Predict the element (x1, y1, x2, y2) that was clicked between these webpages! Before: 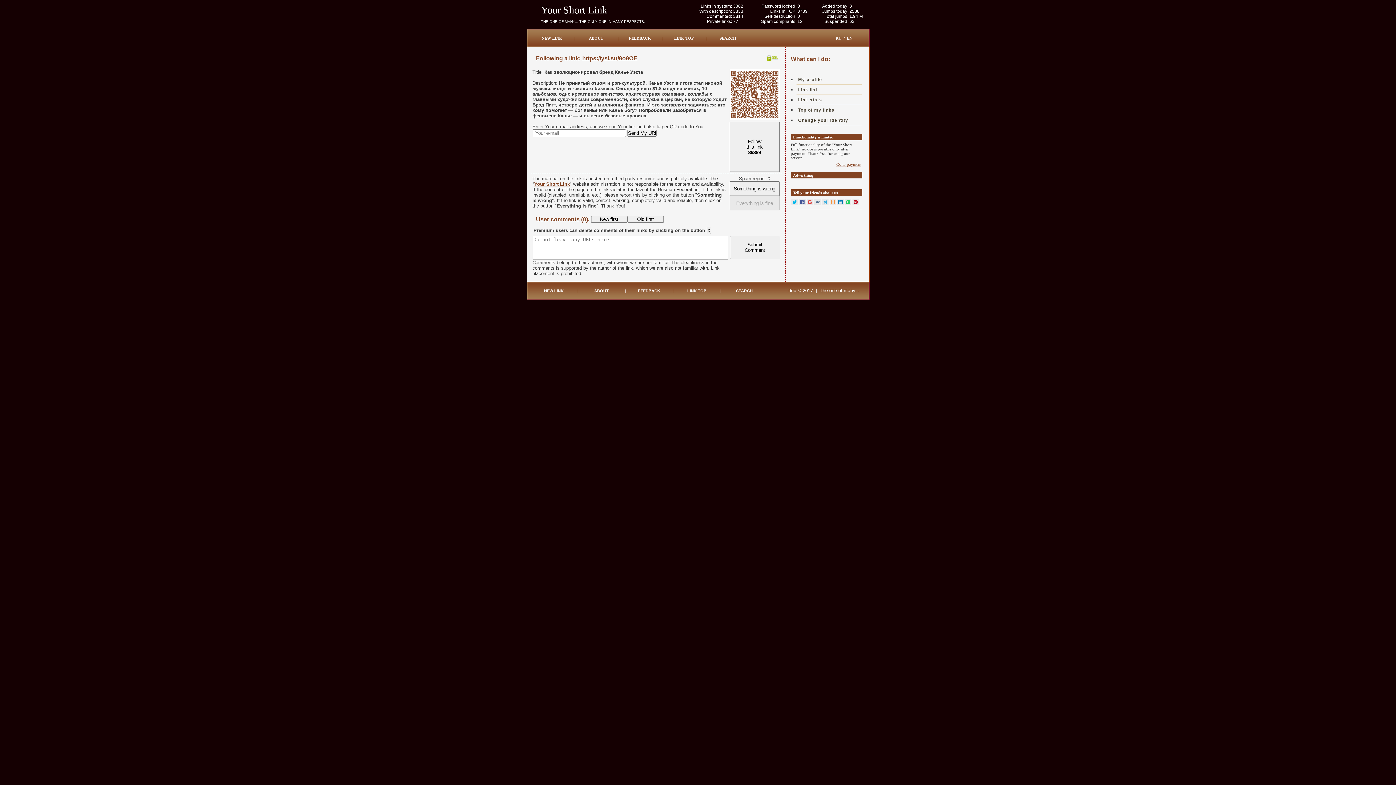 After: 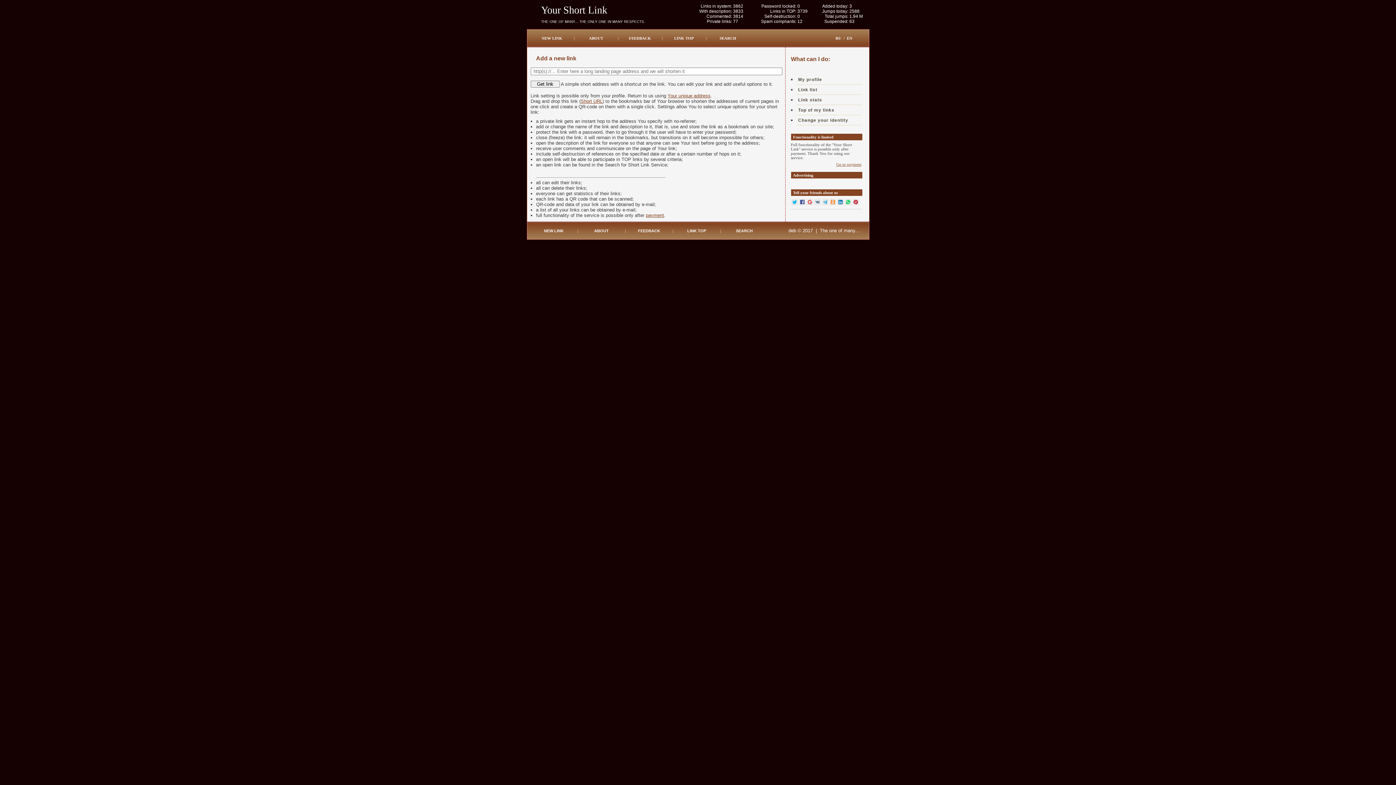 Action: bbox: (544, 288, 563, 293) label: NEW LINK